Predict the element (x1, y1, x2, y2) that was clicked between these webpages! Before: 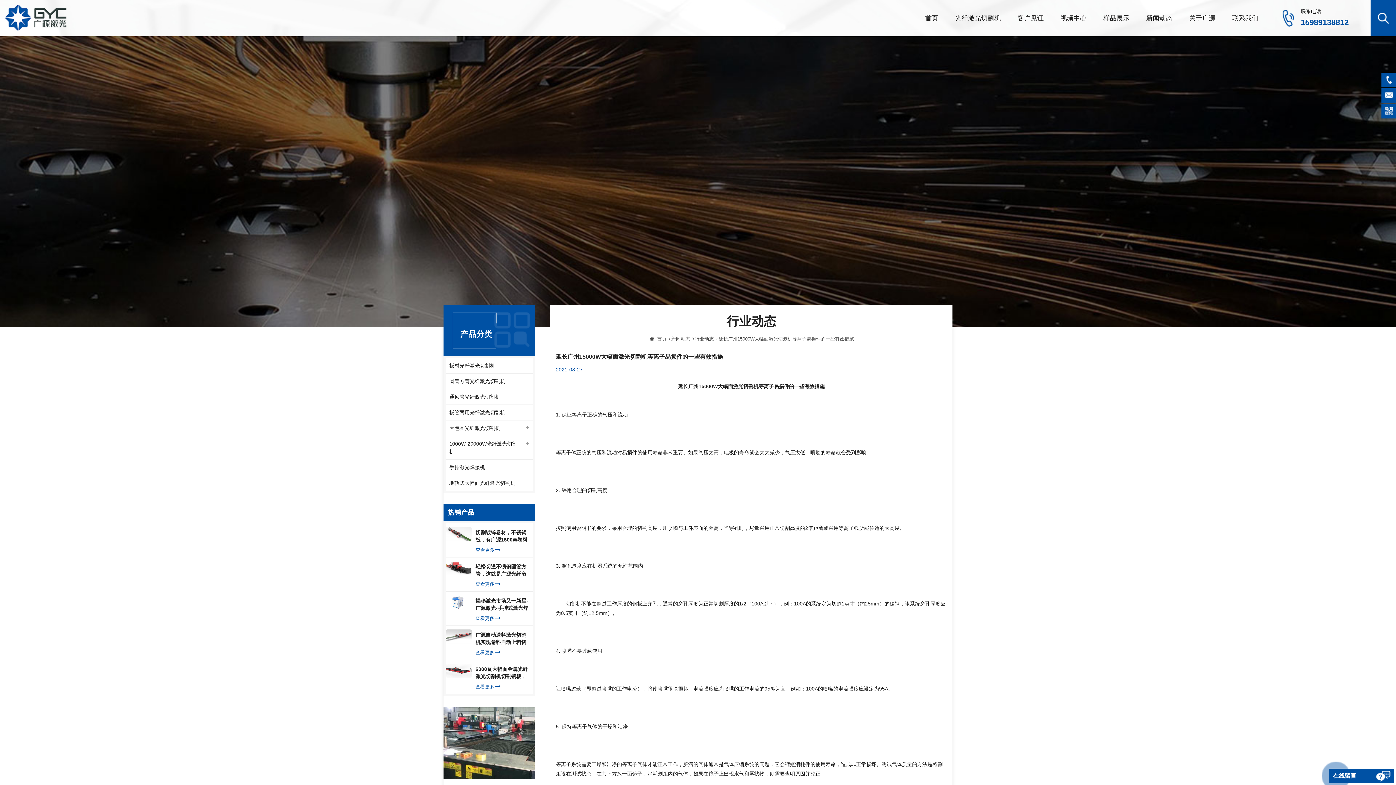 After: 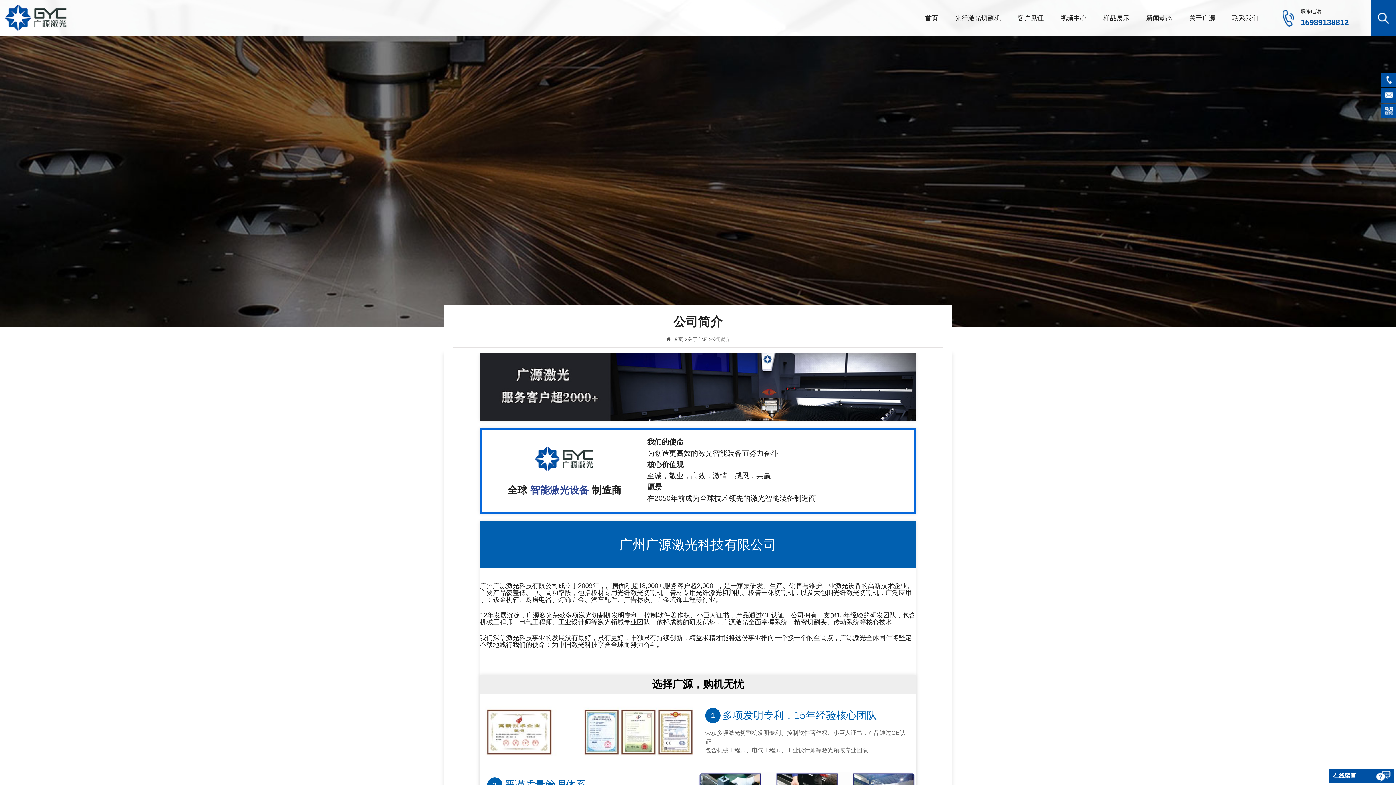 Action: bbox: (1189, 0, 1215, 36) label: 关于广源